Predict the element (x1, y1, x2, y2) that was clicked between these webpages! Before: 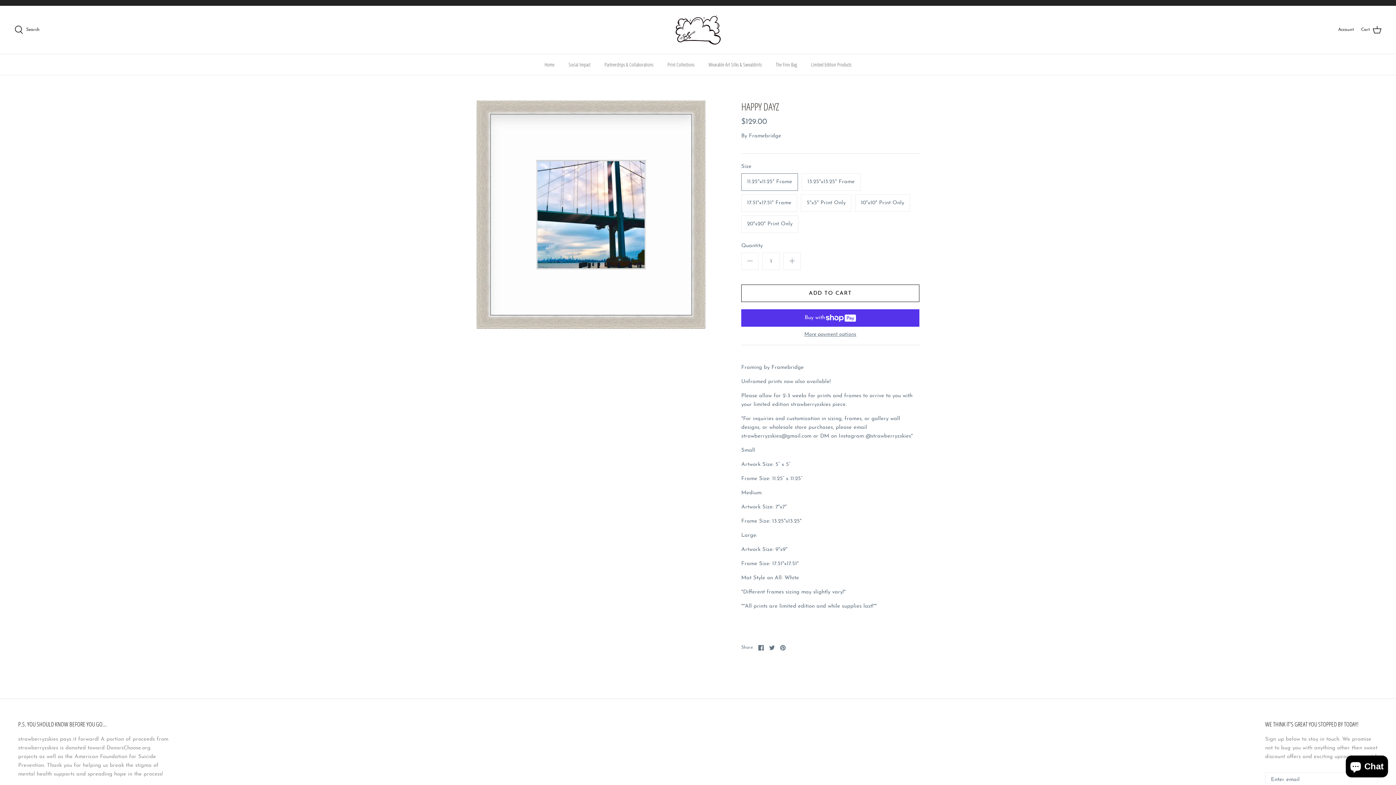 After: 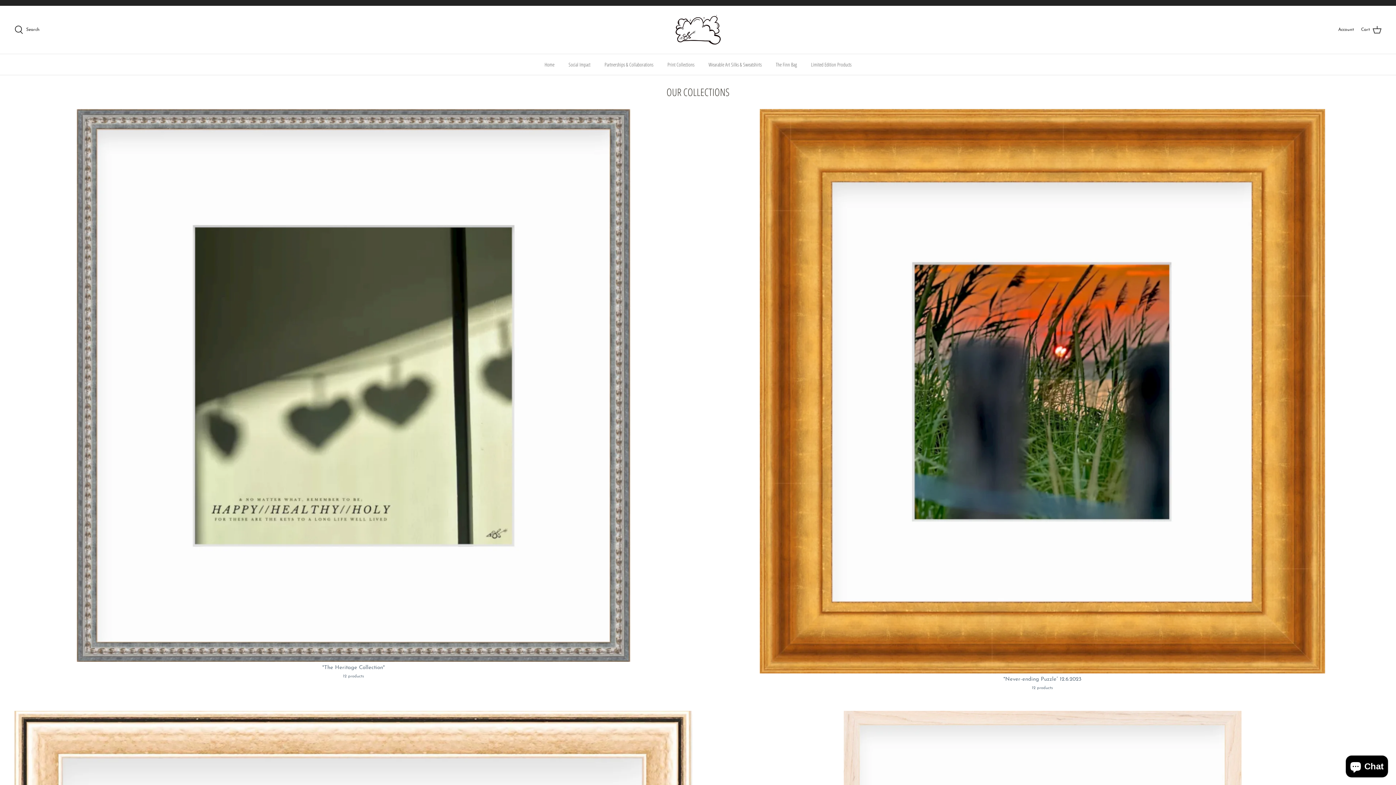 Action: label: Print Collections bbox: (661, 54, 701, 74)